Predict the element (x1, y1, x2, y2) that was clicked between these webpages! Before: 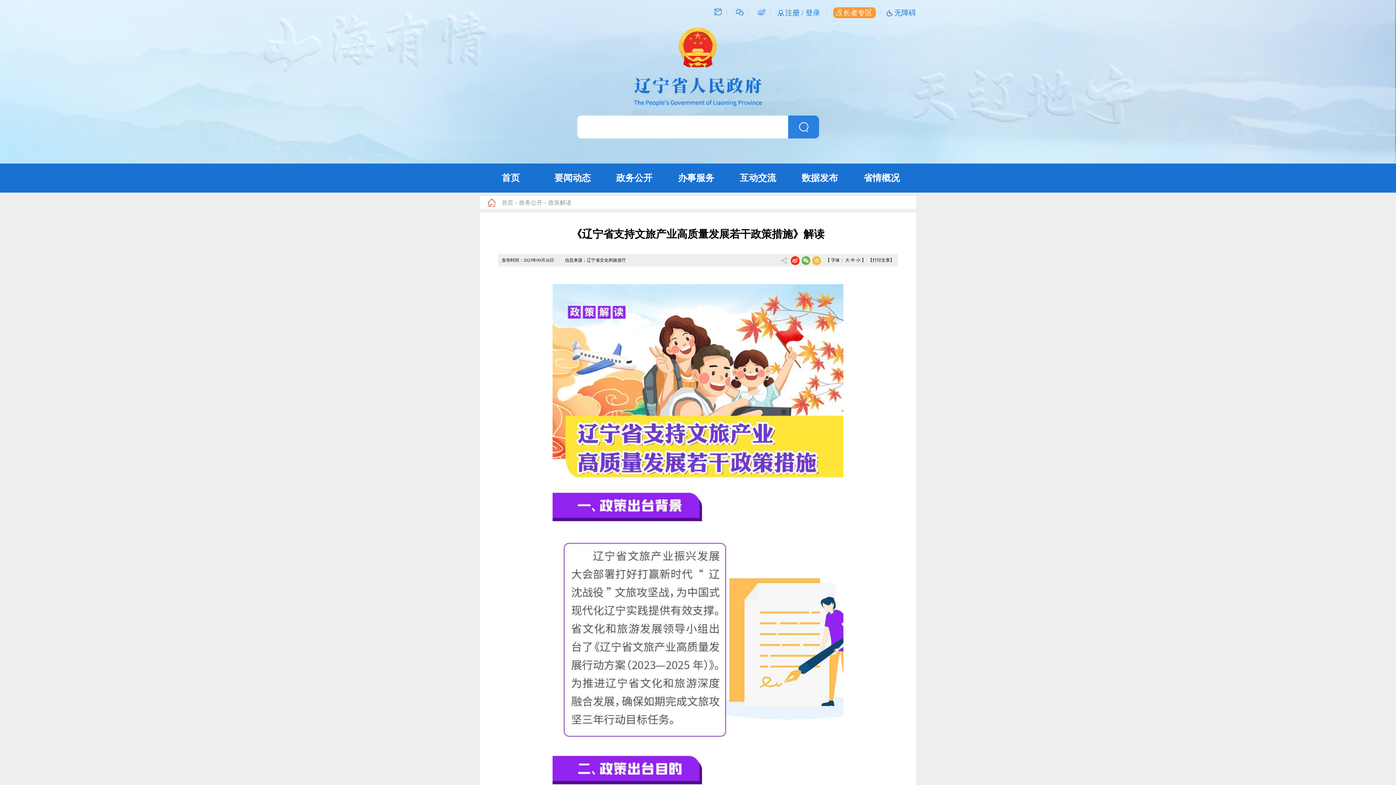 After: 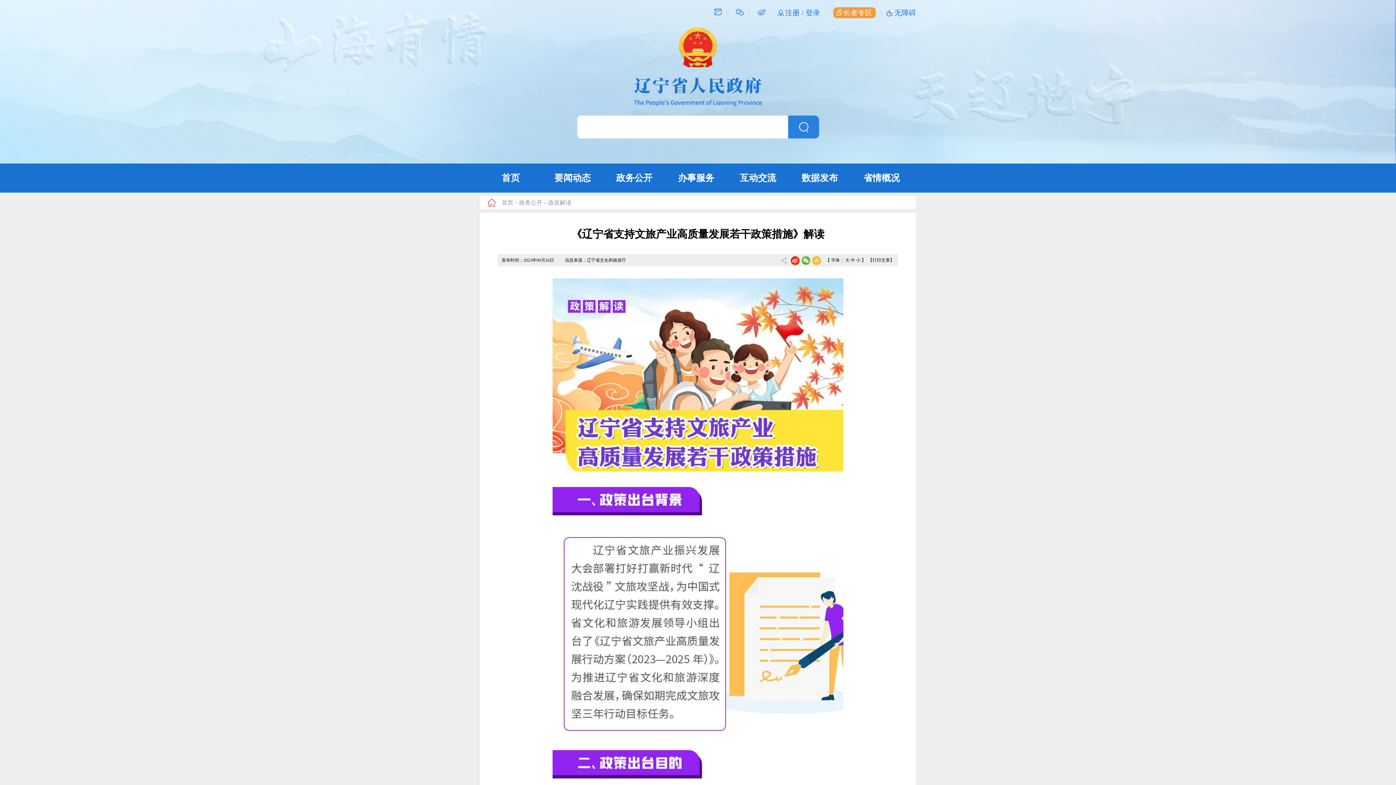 Action: bbox: (856, 257, 860, 262) label: 小